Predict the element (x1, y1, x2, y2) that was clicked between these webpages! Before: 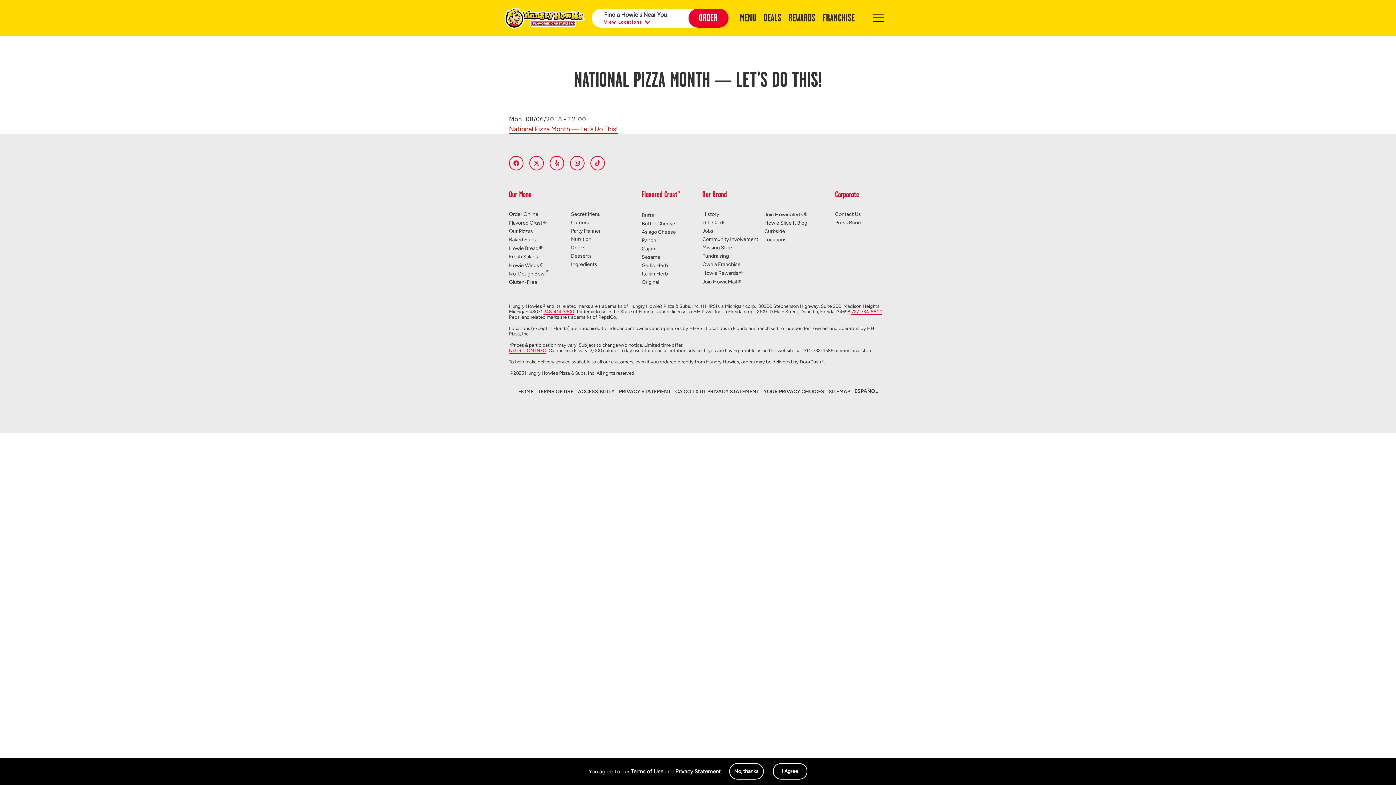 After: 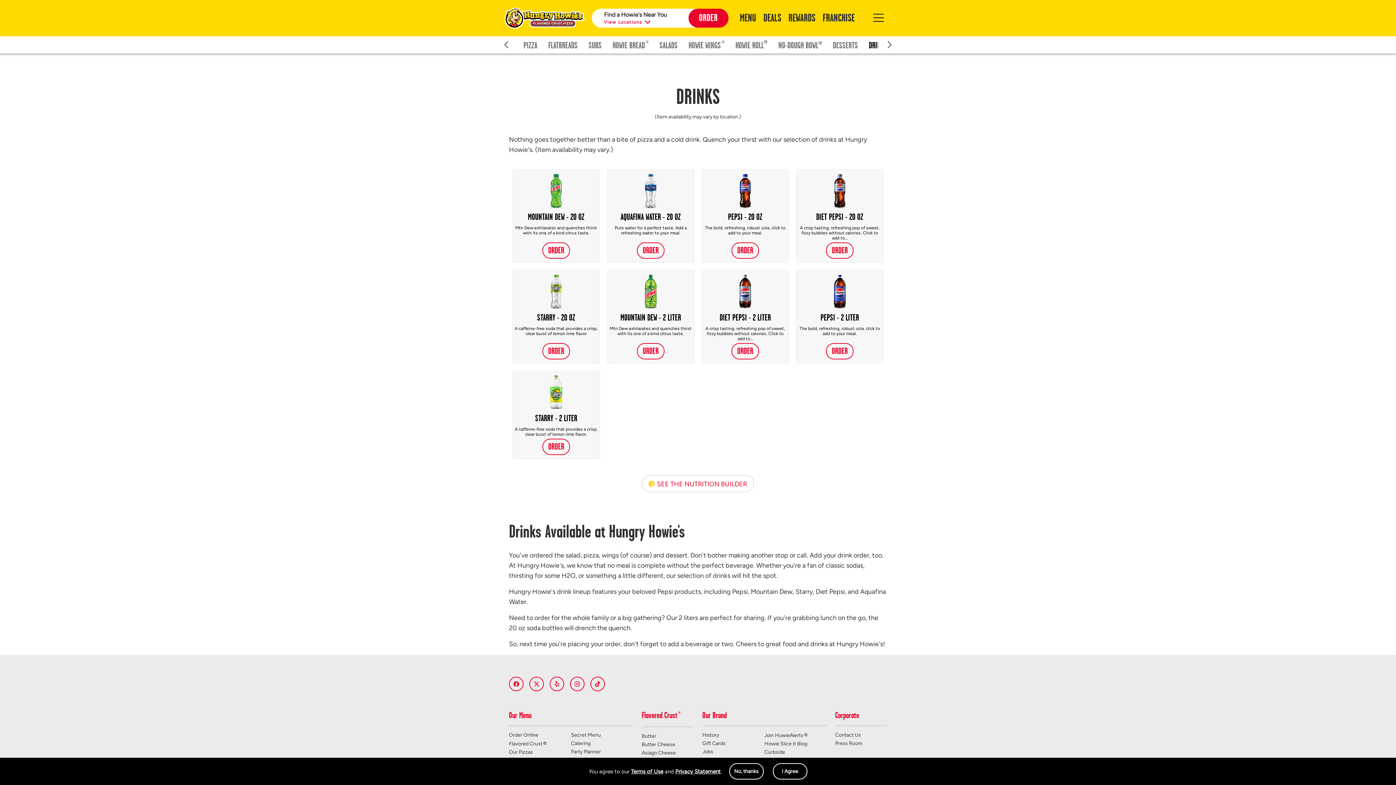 Action: label: Drinks bbox: (571, 243, 631, 252)